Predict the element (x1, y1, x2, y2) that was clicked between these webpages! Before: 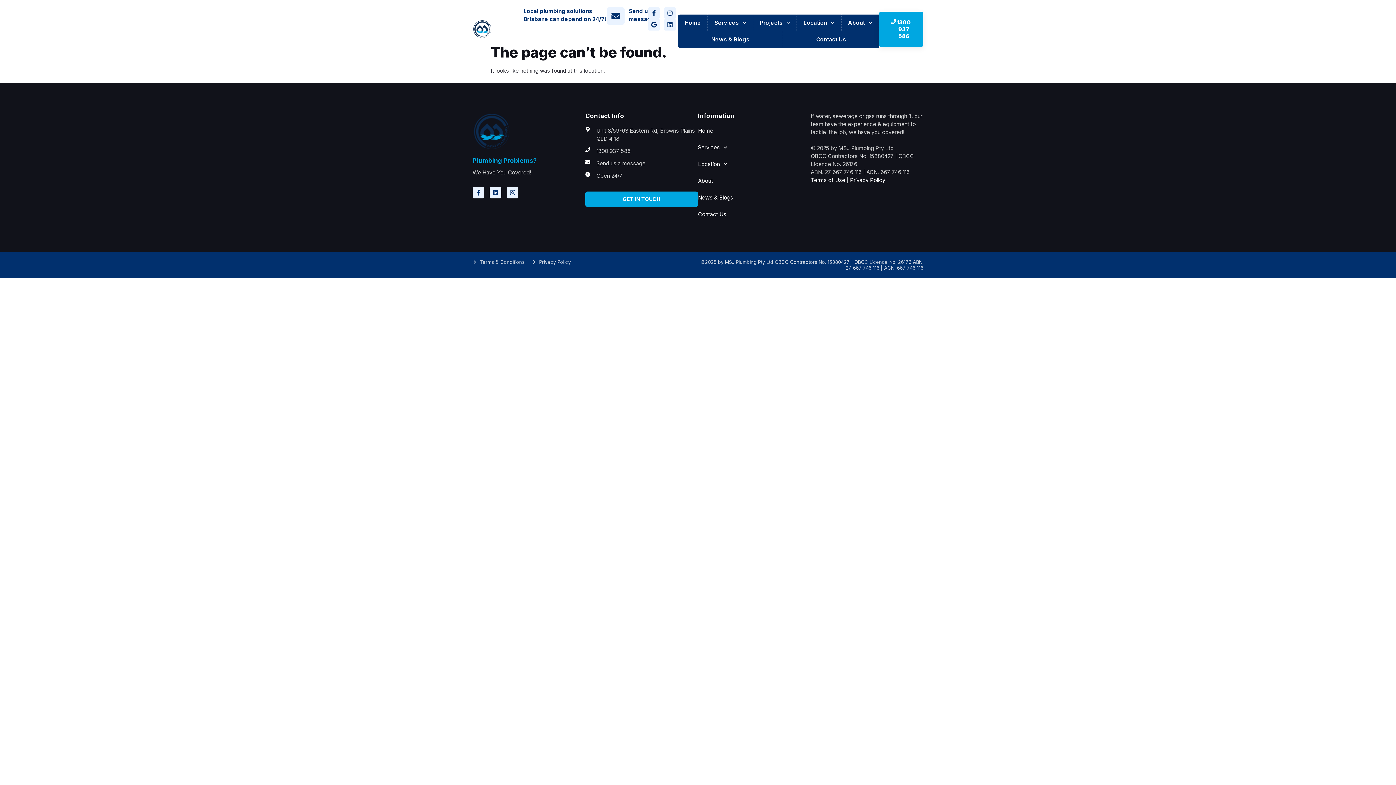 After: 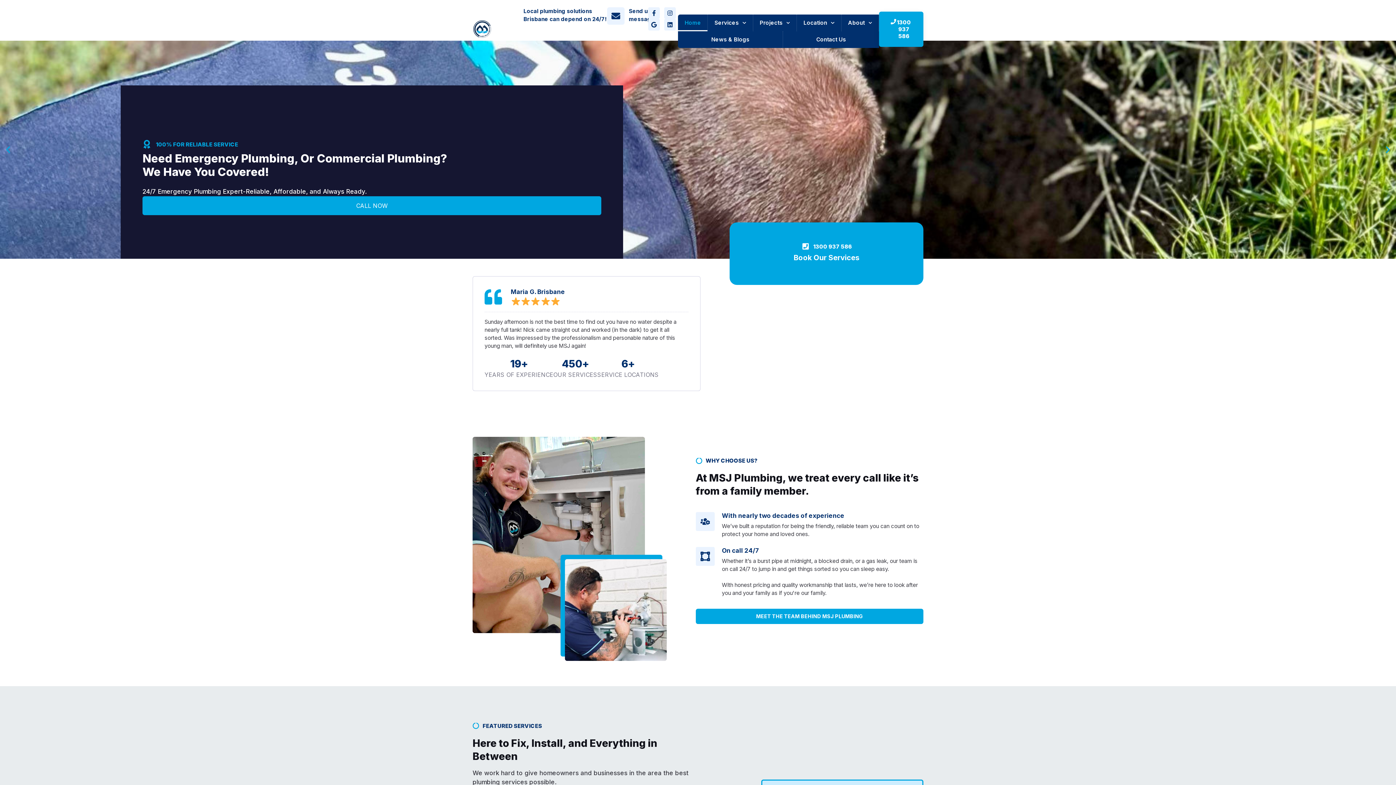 Action: bbox: (472, 144, 510, 151)